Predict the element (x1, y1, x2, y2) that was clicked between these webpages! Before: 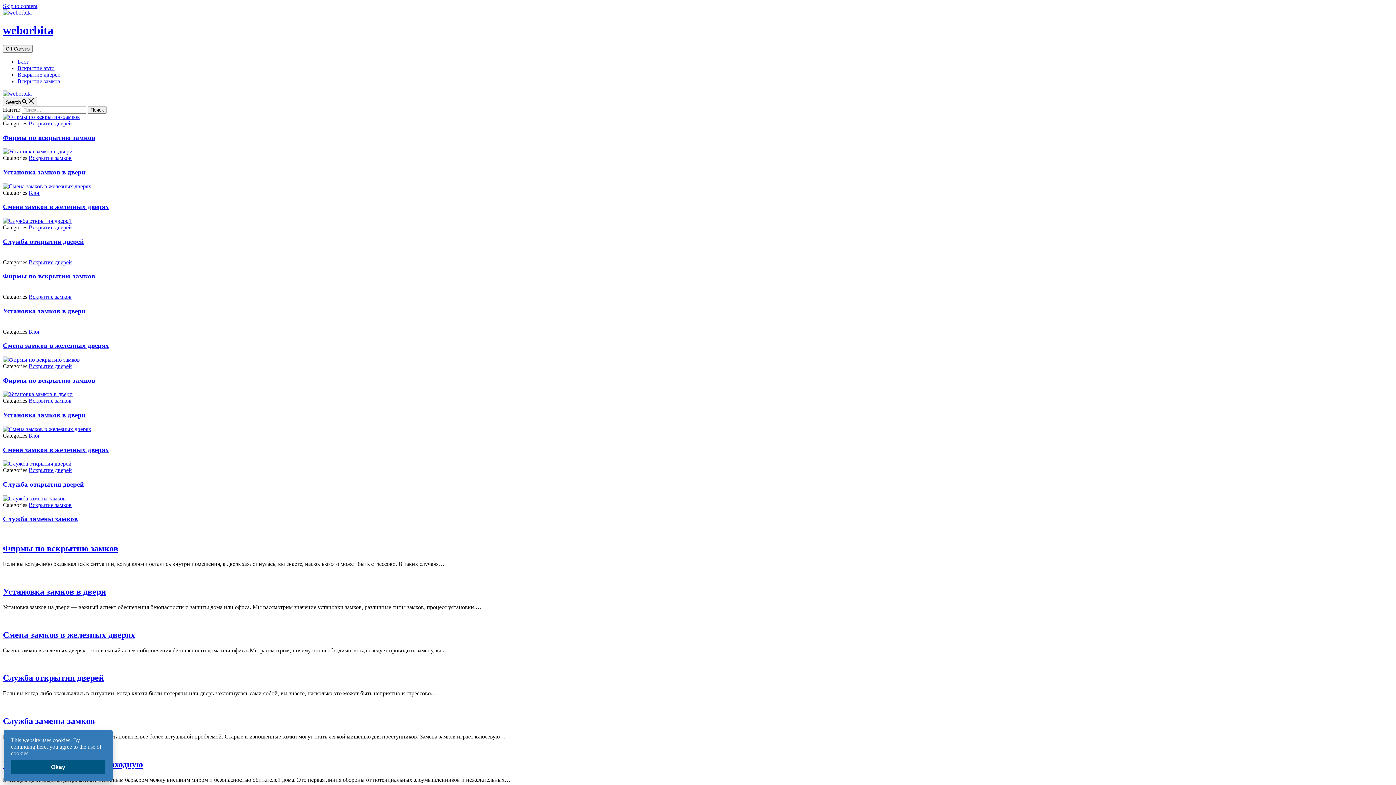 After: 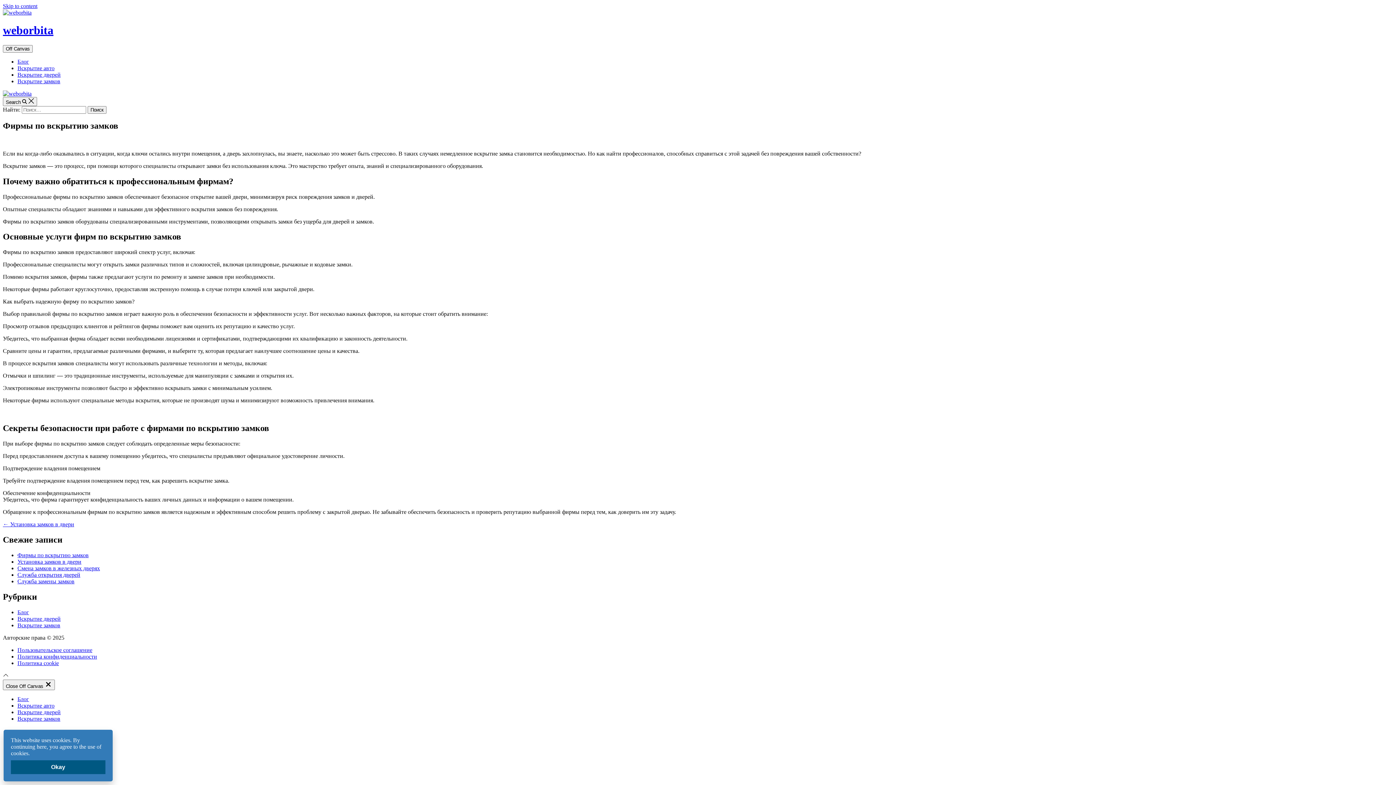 Action: label: Фирмы по вскрытию замков bbox: (2, 376, 95, 384)